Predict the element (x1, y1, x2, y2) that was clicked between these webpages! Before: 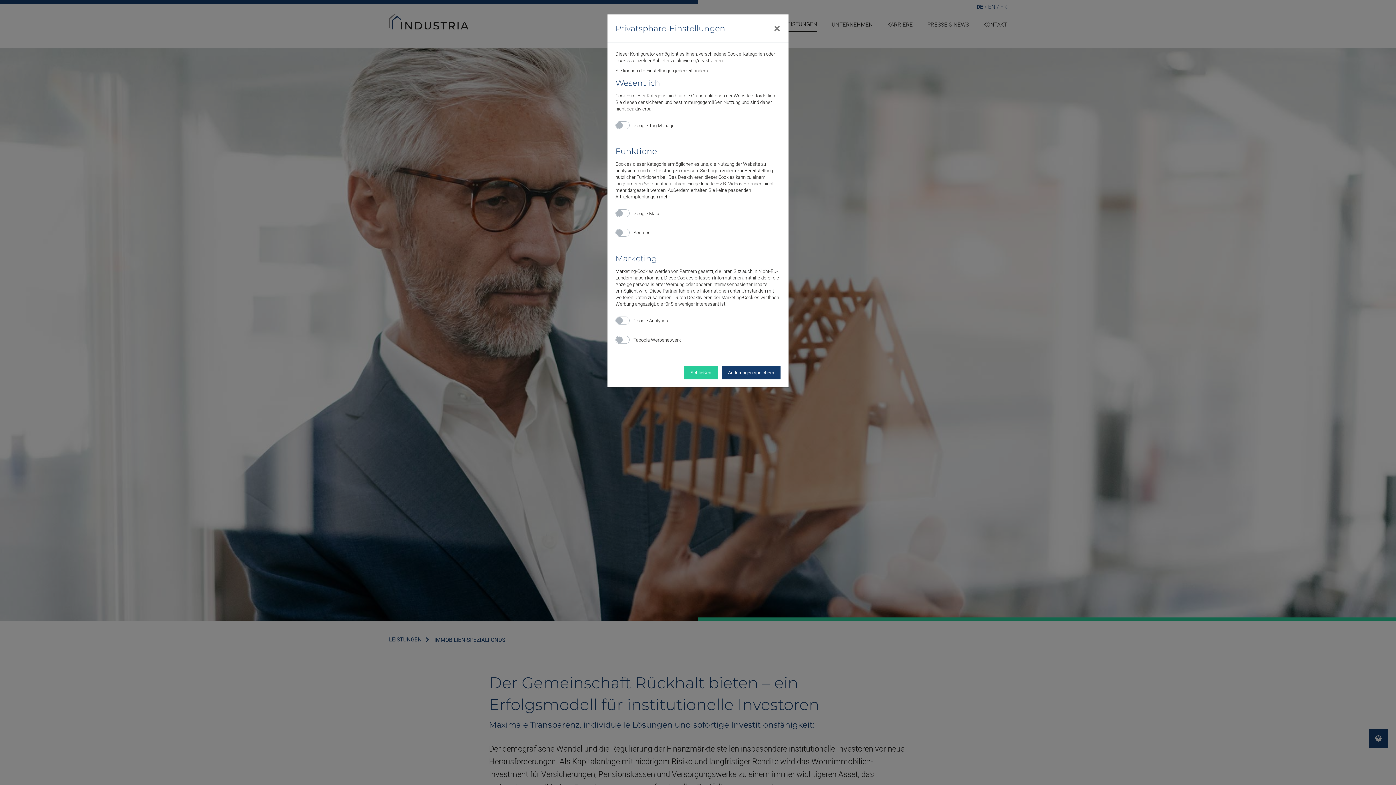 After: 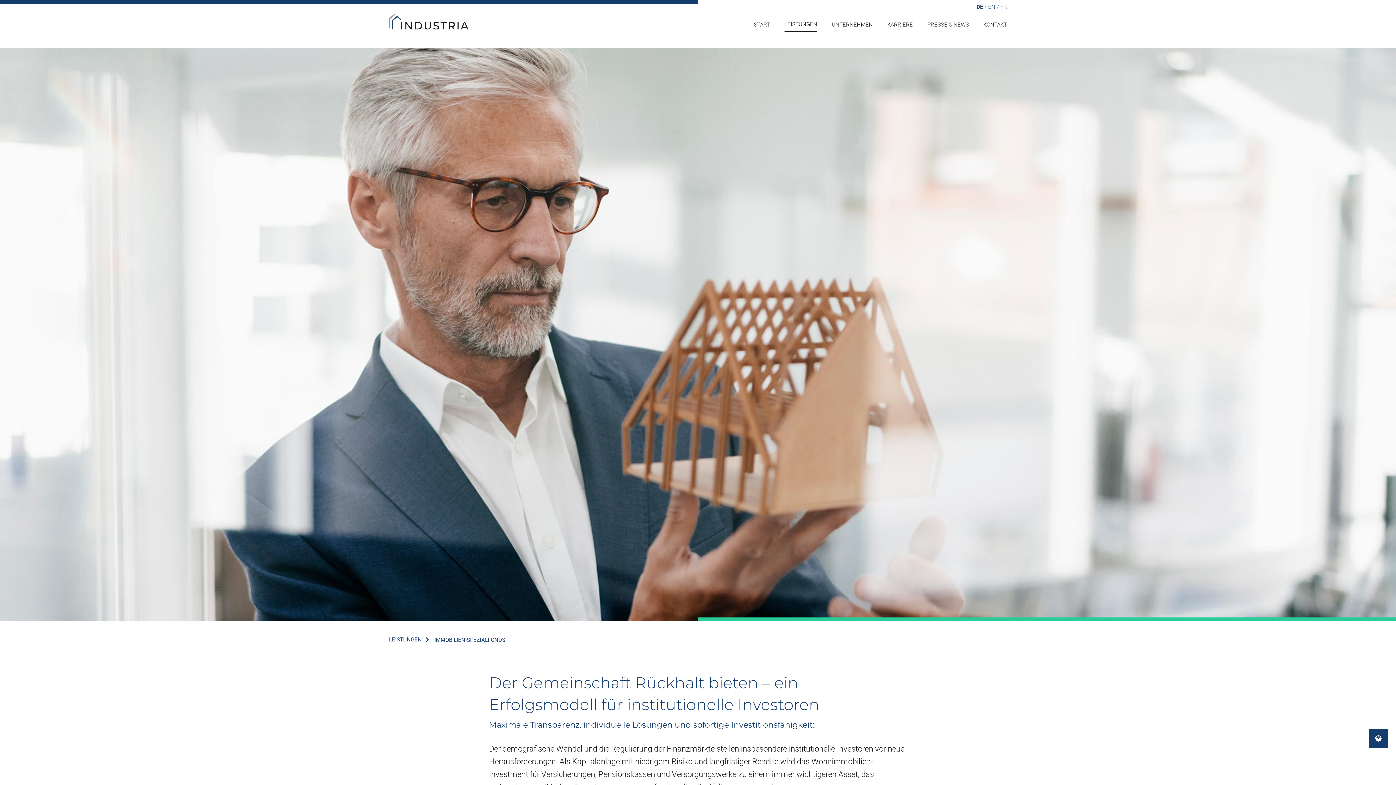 Action: label: Close bbox: (766, 14, 788, 42)